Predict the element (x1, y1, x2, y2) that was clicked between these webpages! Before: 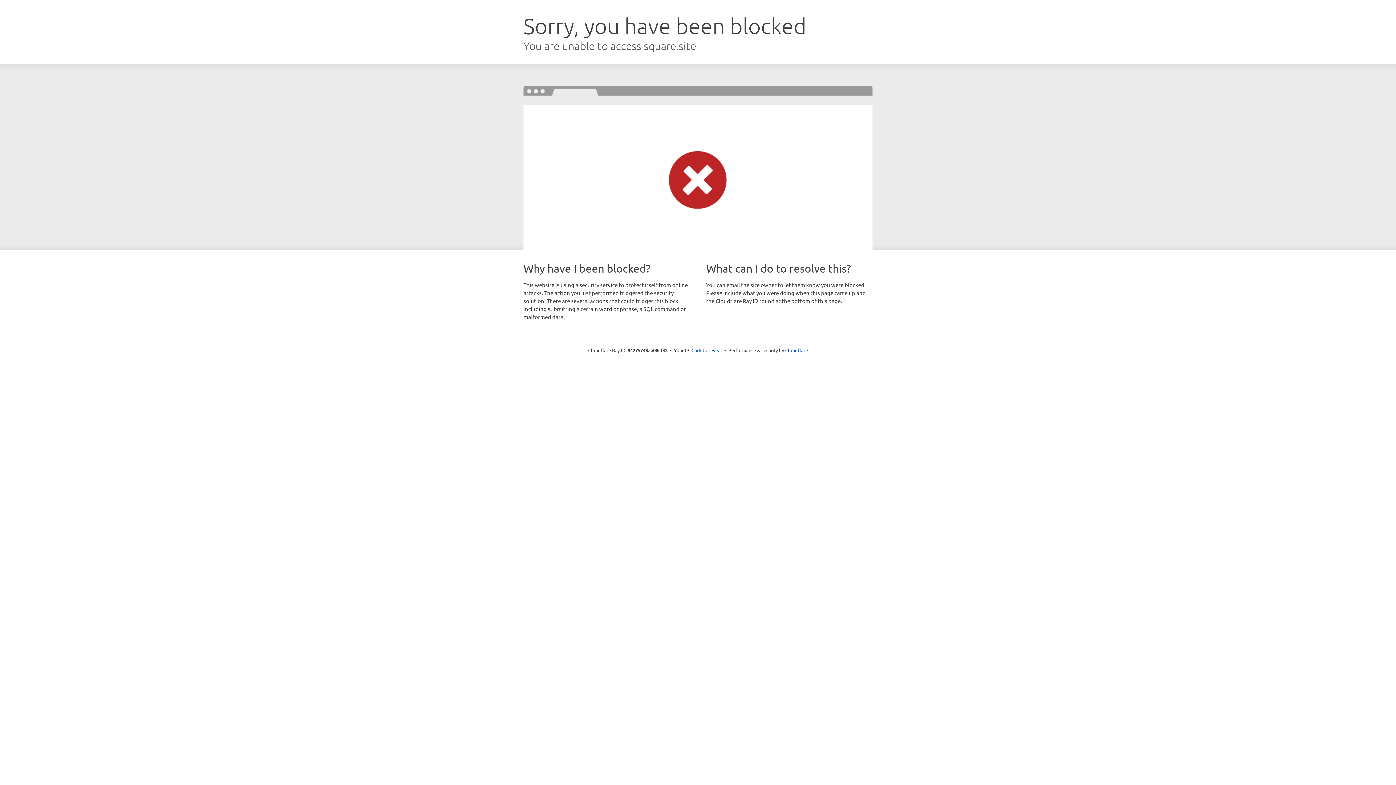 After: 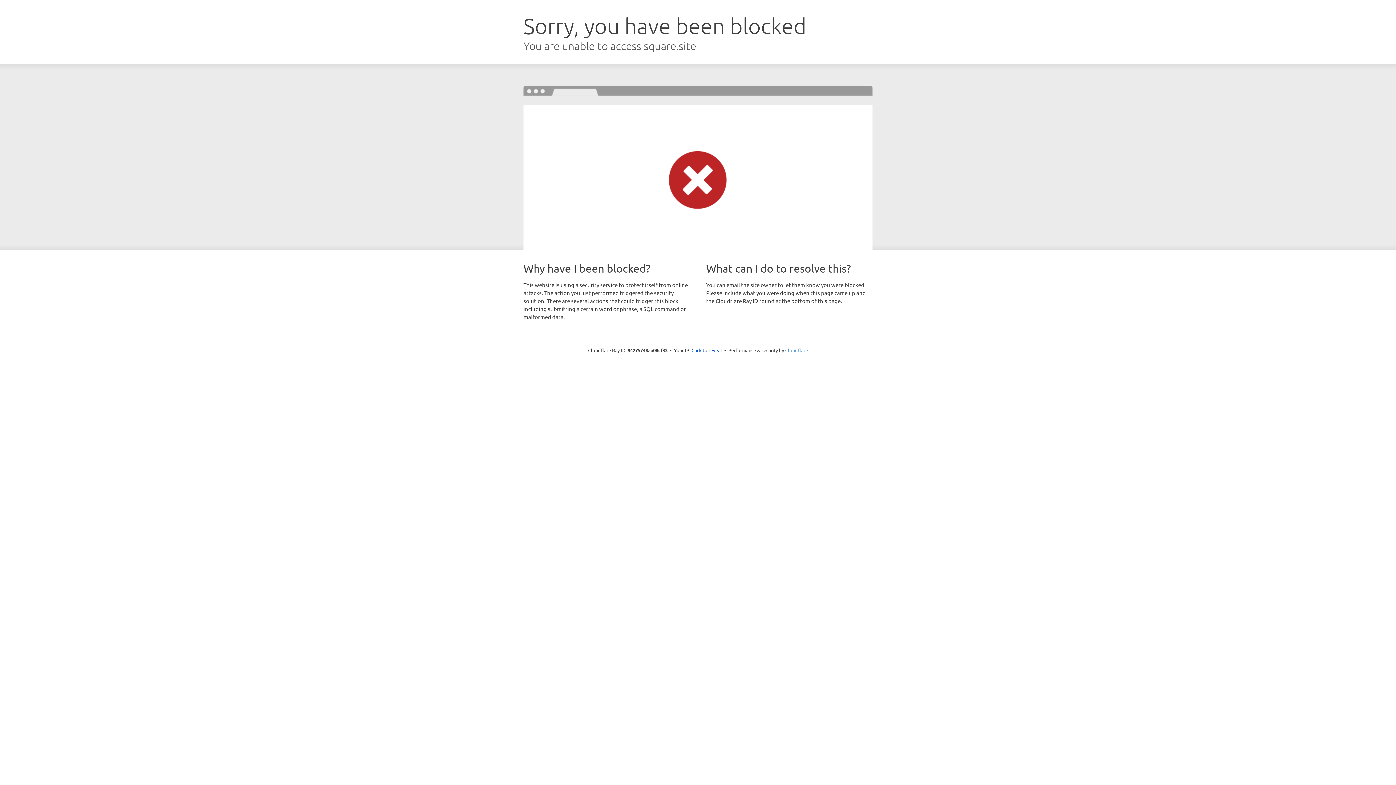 Action: label: Cloudflare bbox: (785, 347, 808, 353)